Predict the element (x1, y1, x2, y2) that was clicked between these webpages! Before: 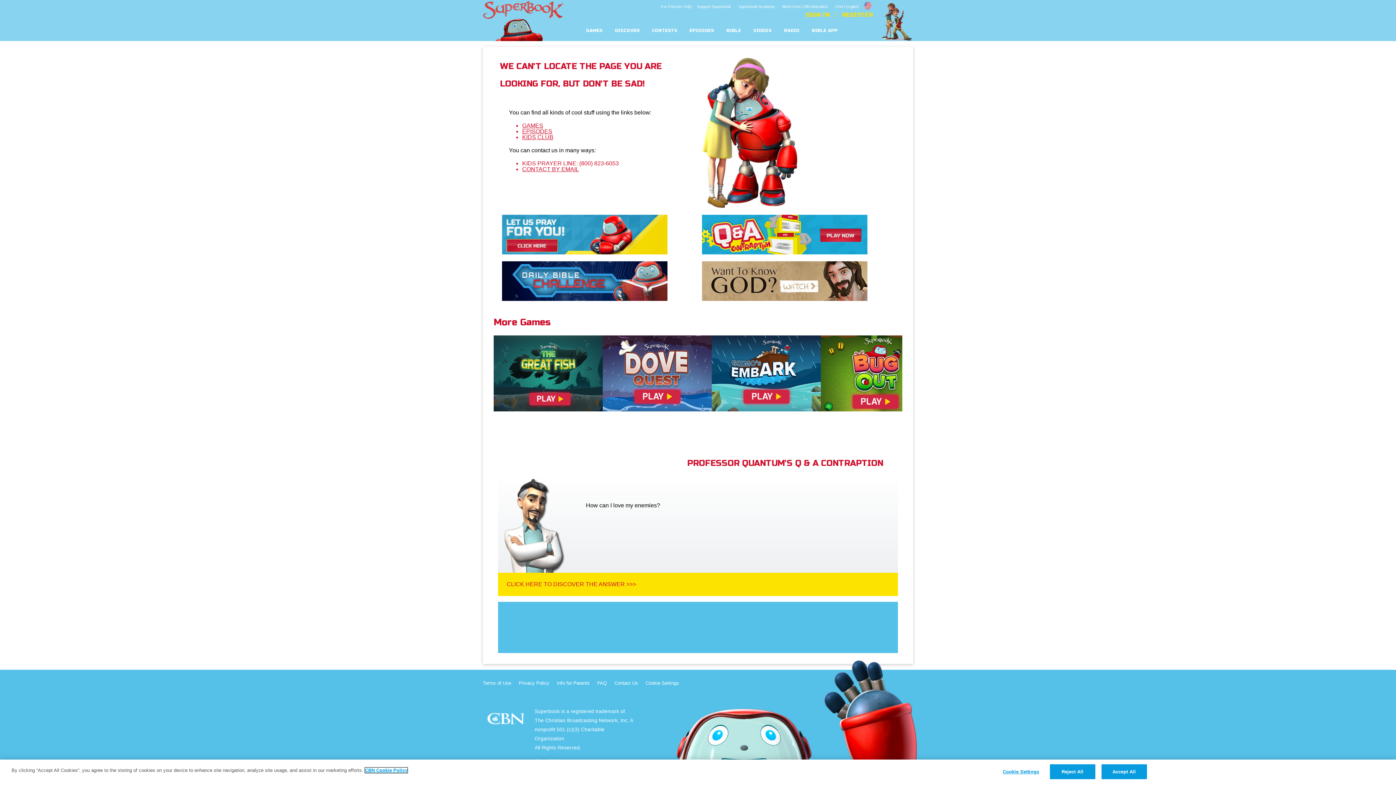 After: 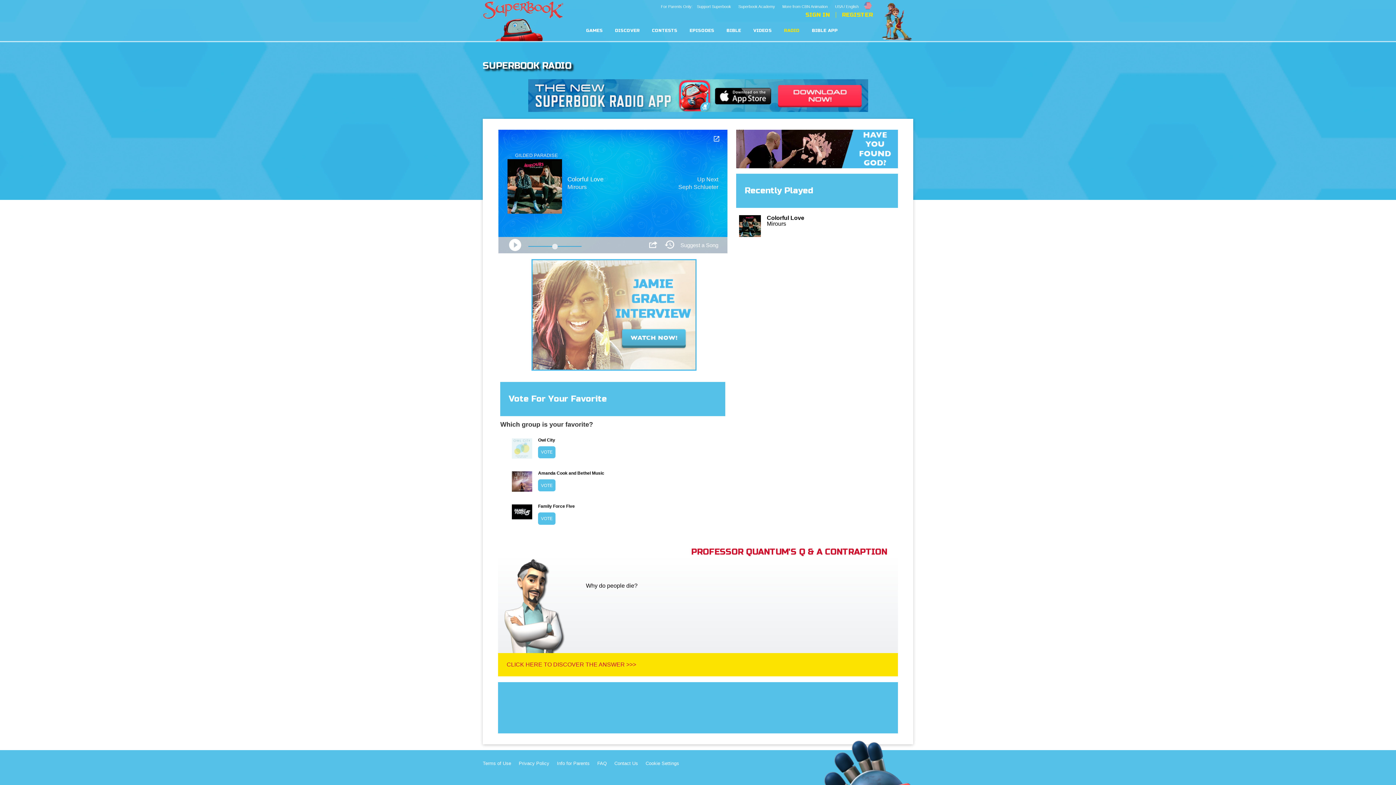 Action: label: RADIO bbox: (784, 29, 799, 32)